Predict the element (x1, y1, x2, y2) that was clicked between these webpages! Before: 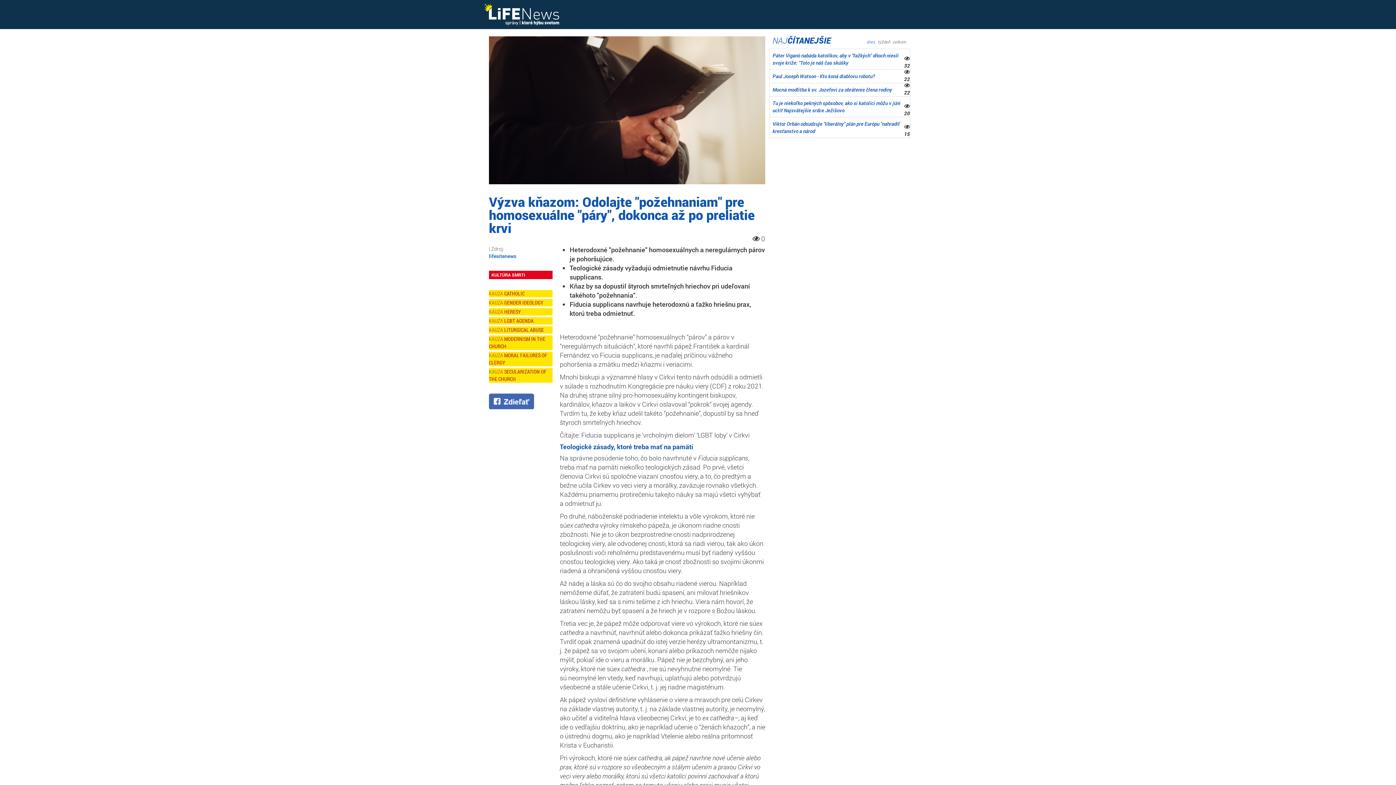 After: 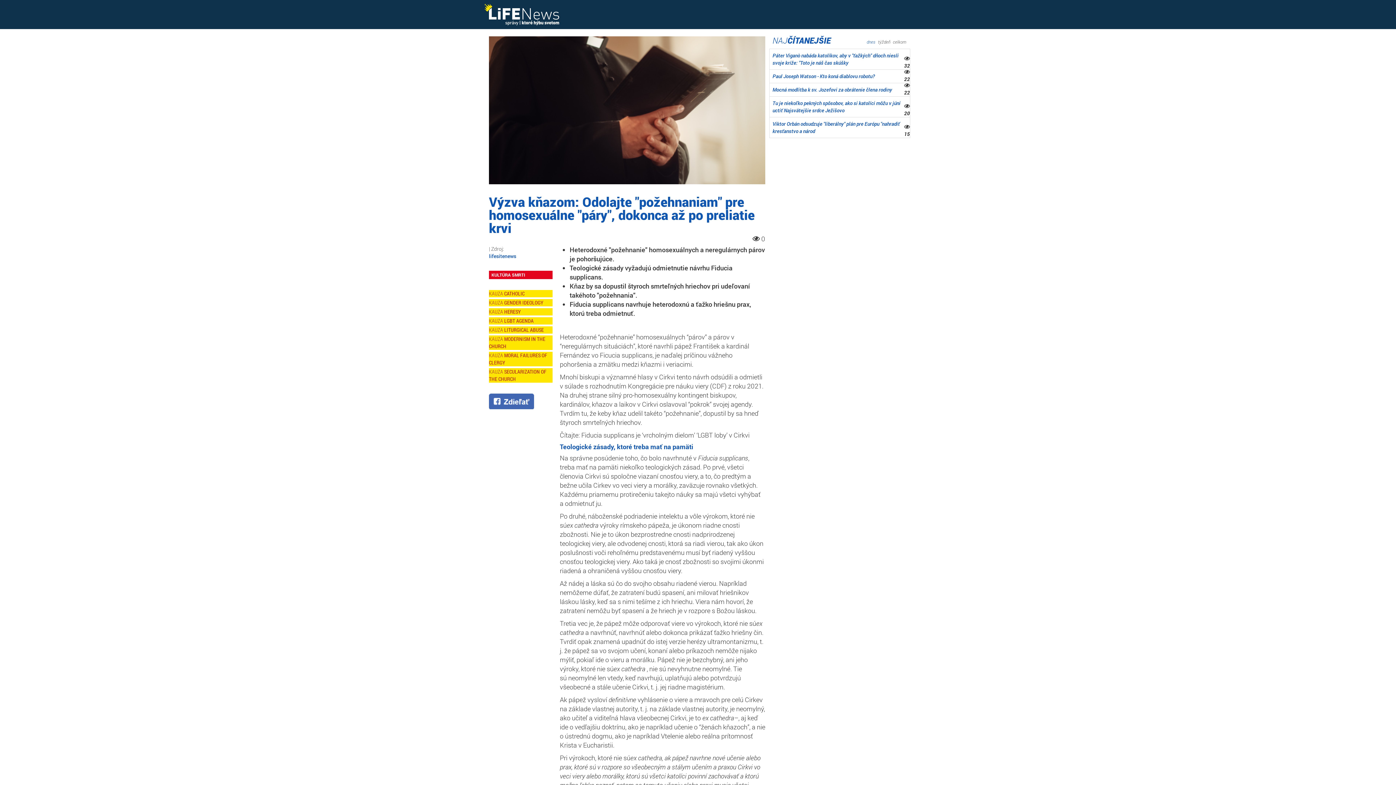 Action: bbox: (865, 38, 875, 45) label: dnes